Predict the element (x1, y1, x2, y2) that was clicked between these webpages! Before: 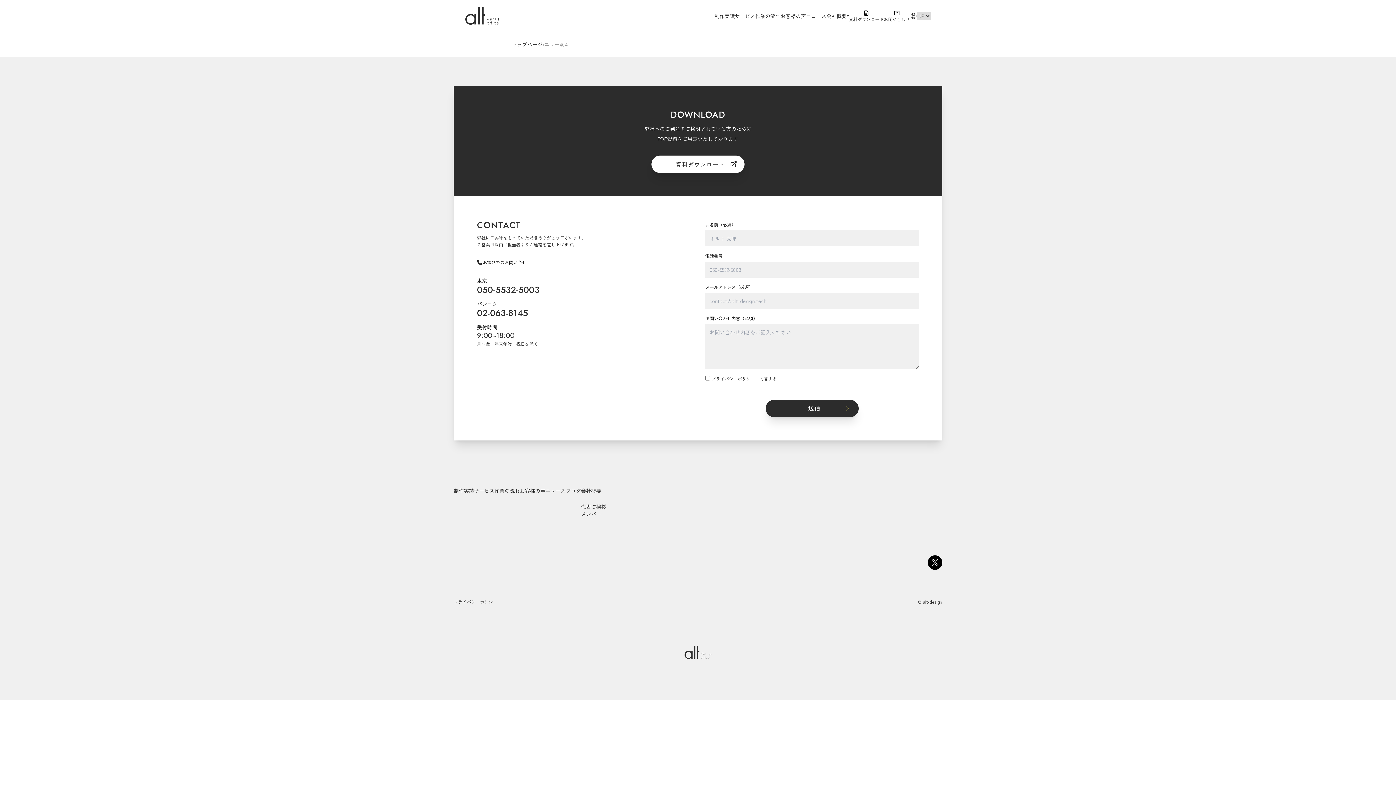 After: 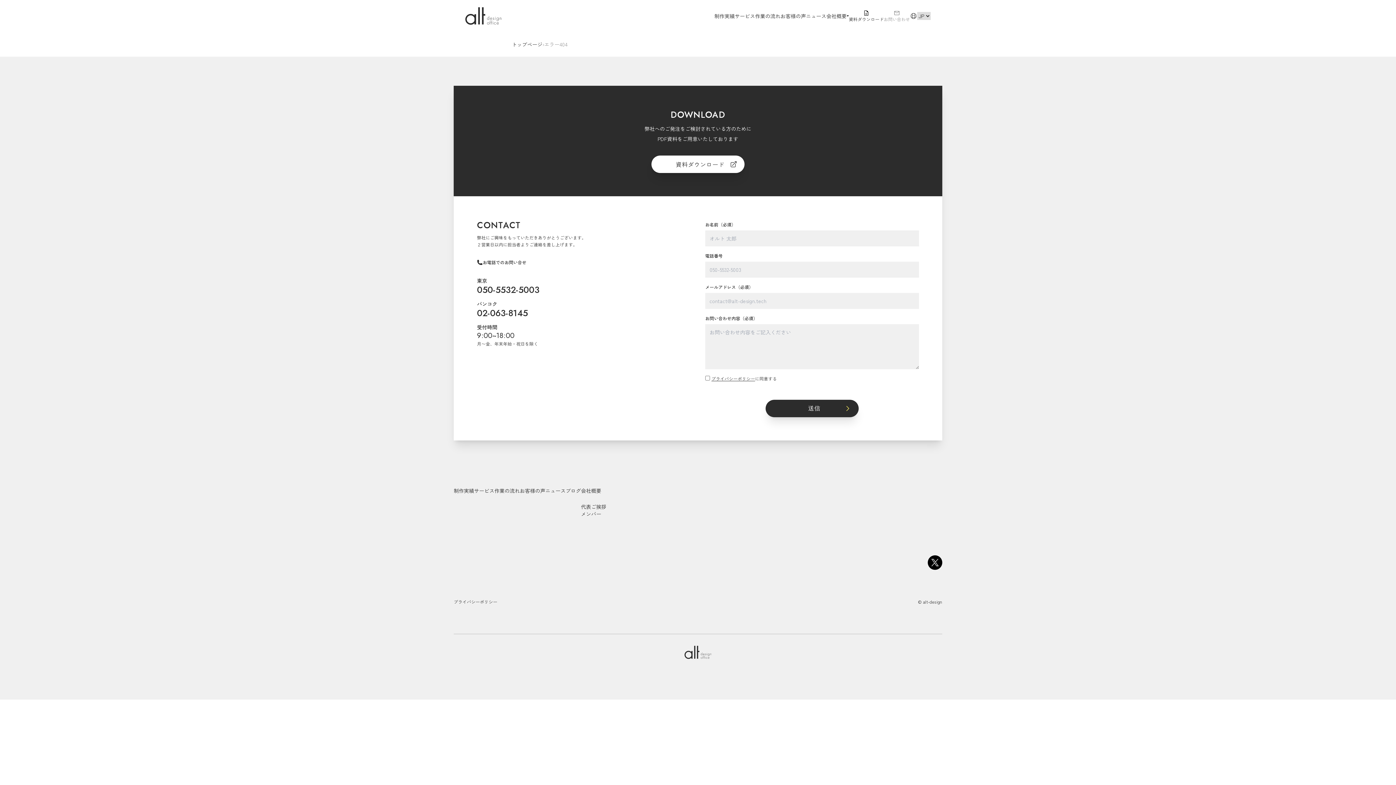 Action: bbox: (884, 9, 910, 22) label: お問い合わせ